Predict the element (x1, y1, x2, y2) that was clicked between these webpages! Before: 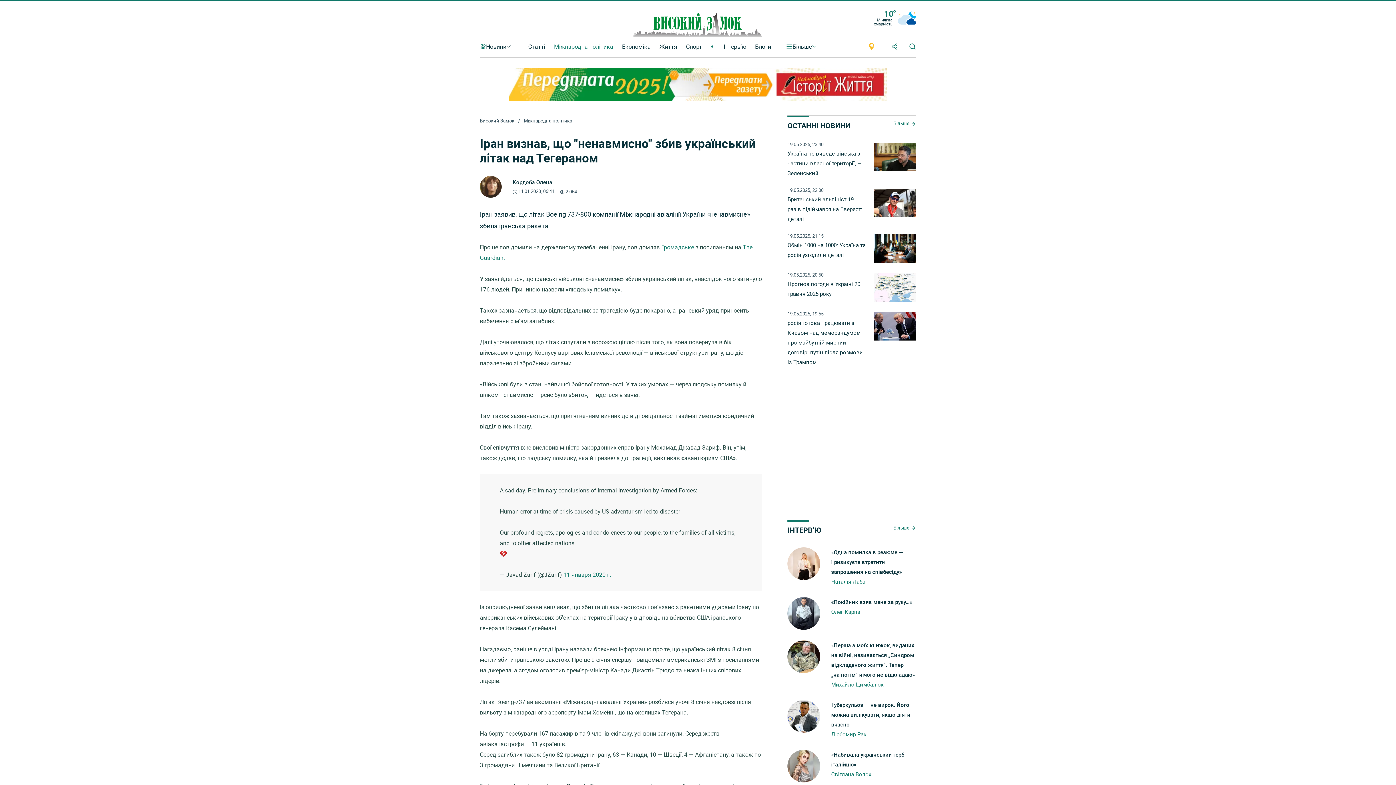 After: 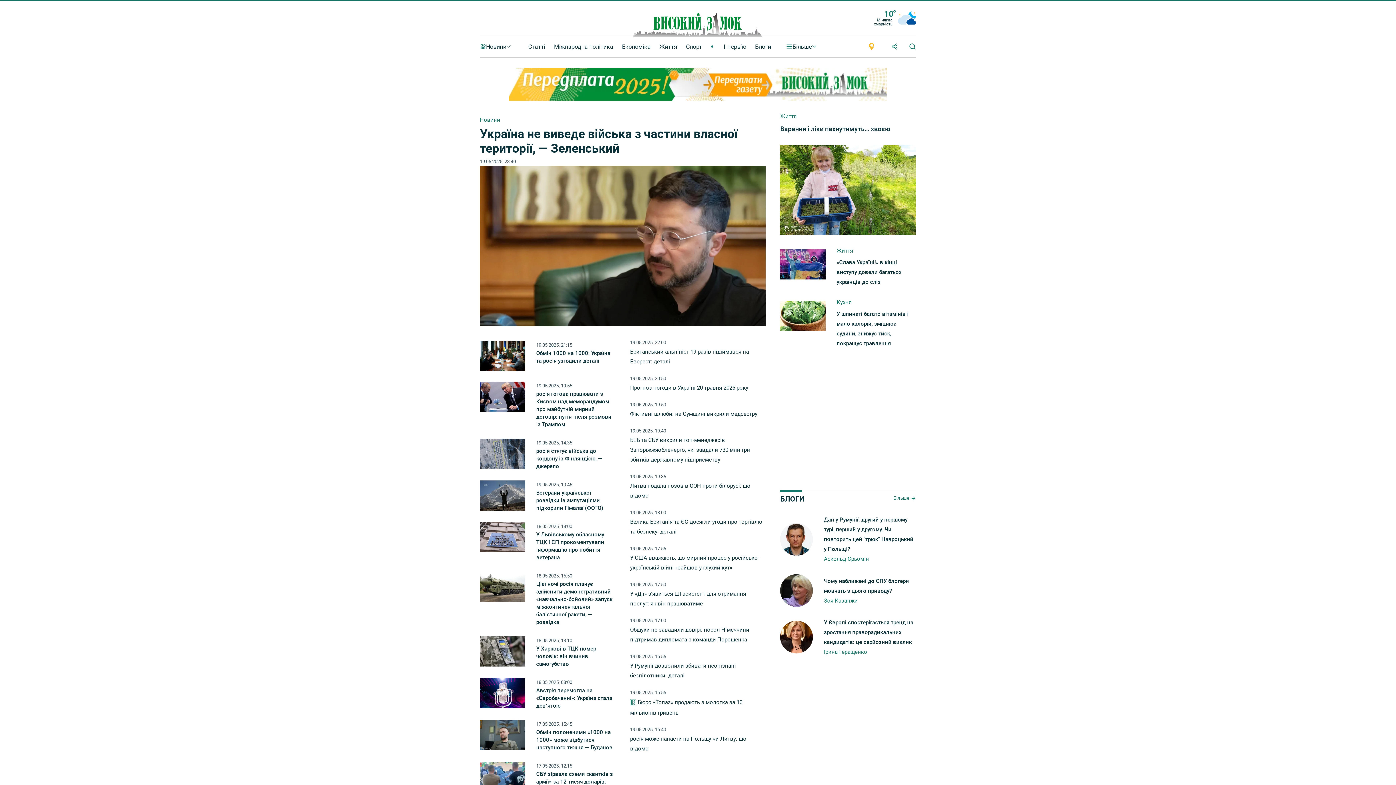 Action: label: Високий Замок bbox: (633, 12, 762, 37)